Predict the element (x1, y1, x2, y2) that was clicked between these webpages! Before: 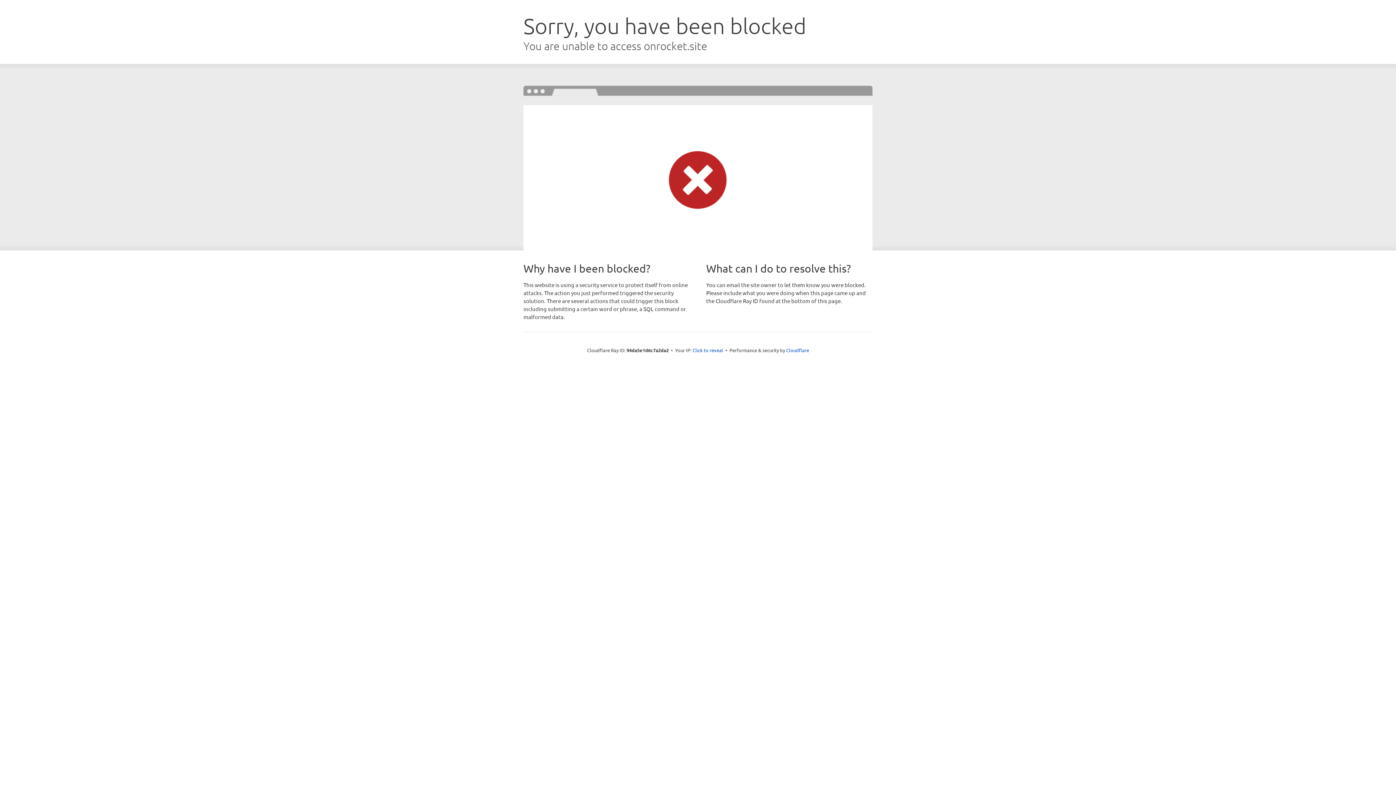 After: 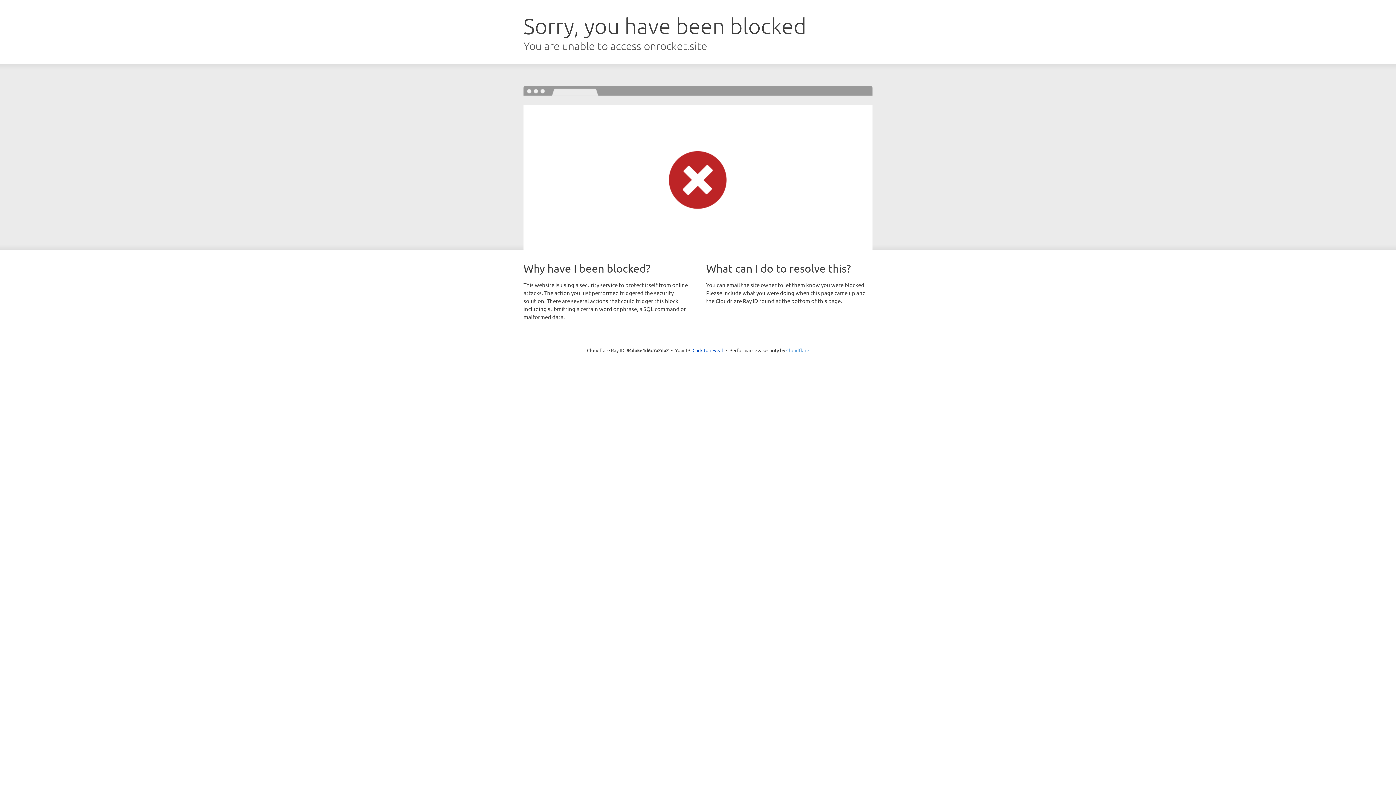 Action: bbox: (786, 347, 809, 353) label: Cloudflare